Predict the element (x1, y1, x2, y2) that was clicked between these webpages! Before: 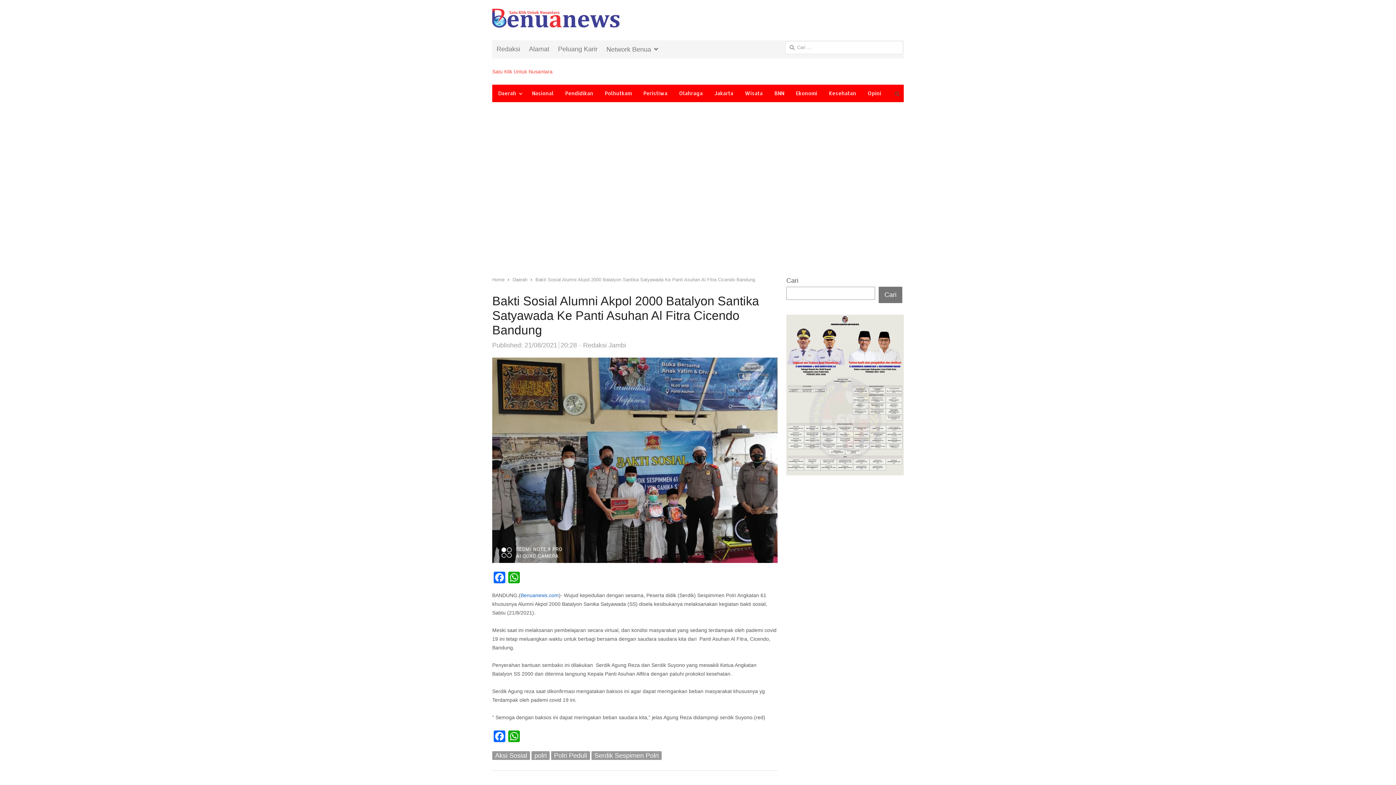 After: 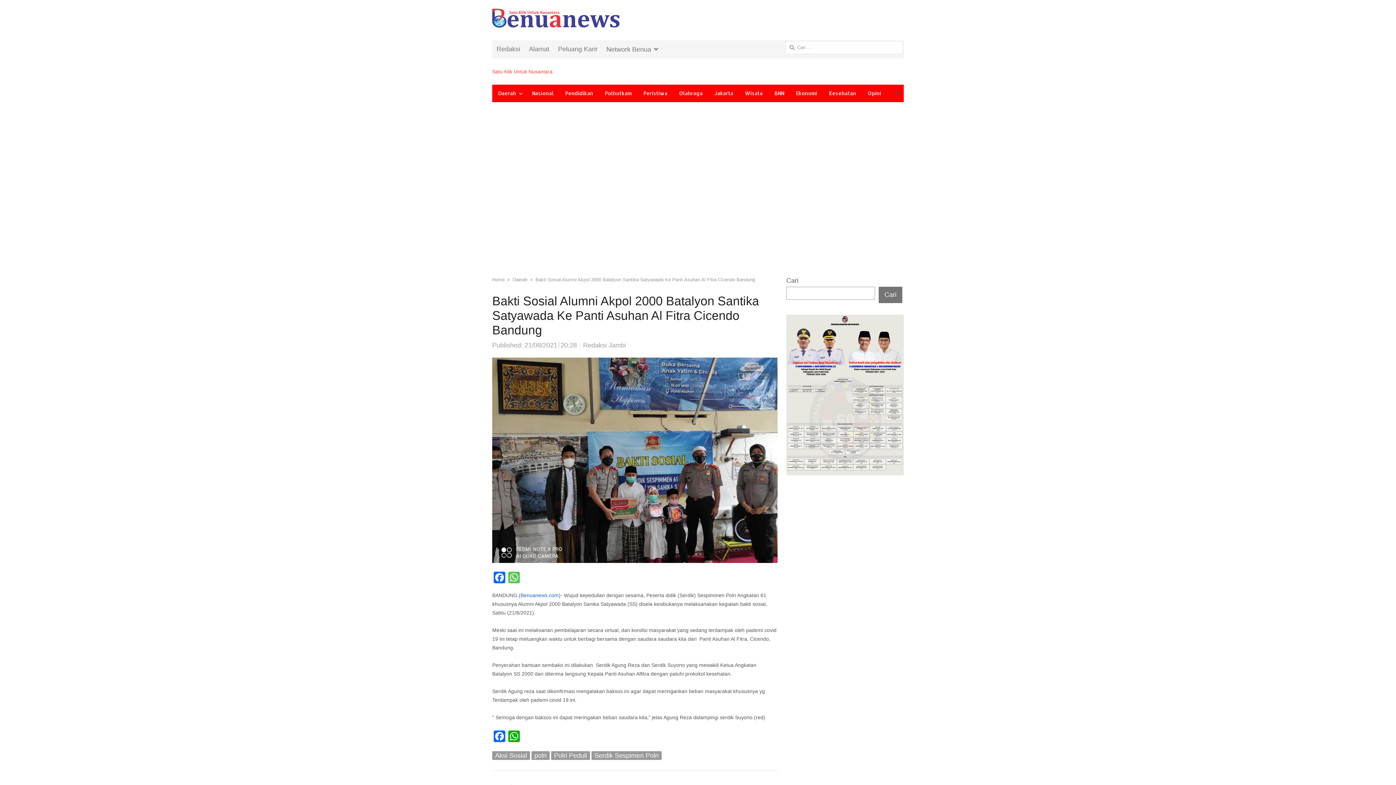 Action: bbox: (506, 571, 521, 585) label: WhatsApp